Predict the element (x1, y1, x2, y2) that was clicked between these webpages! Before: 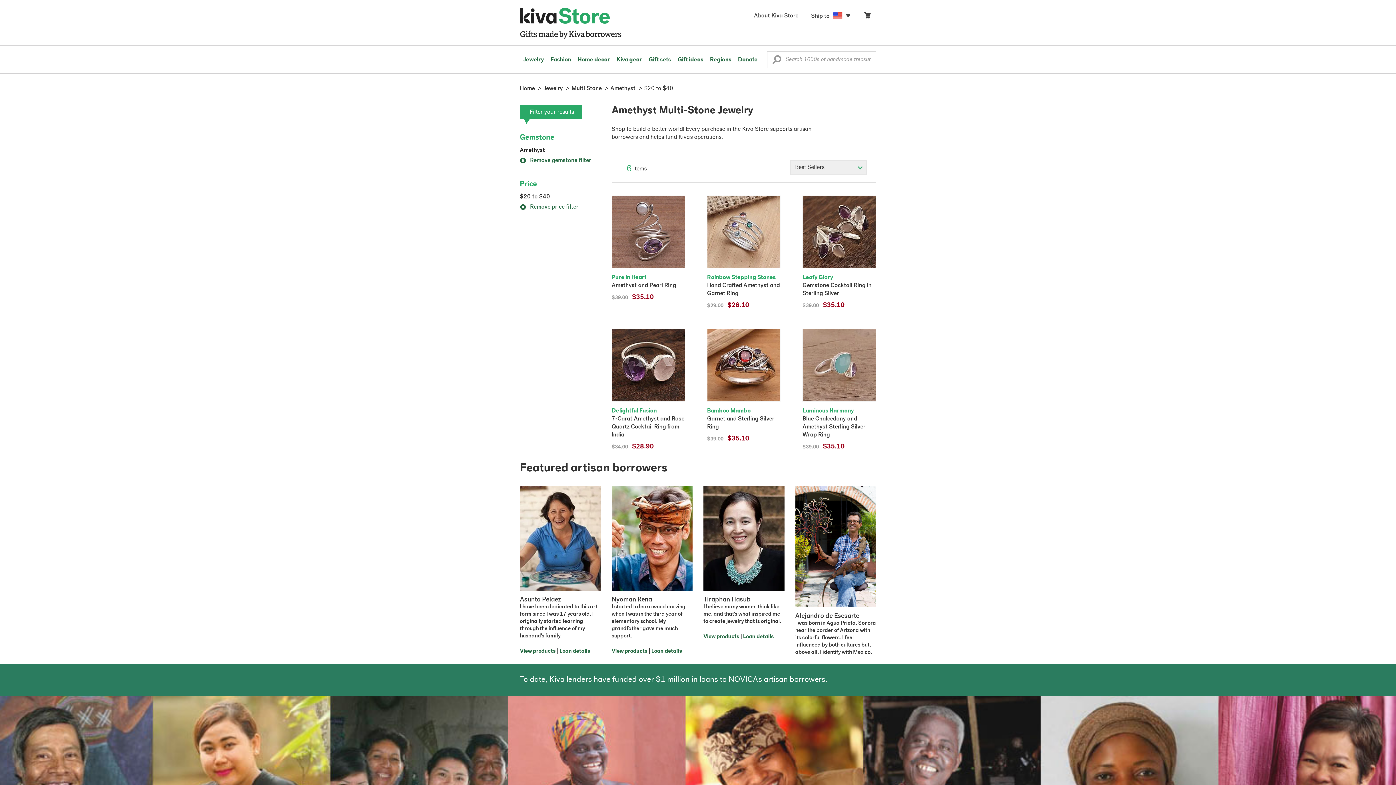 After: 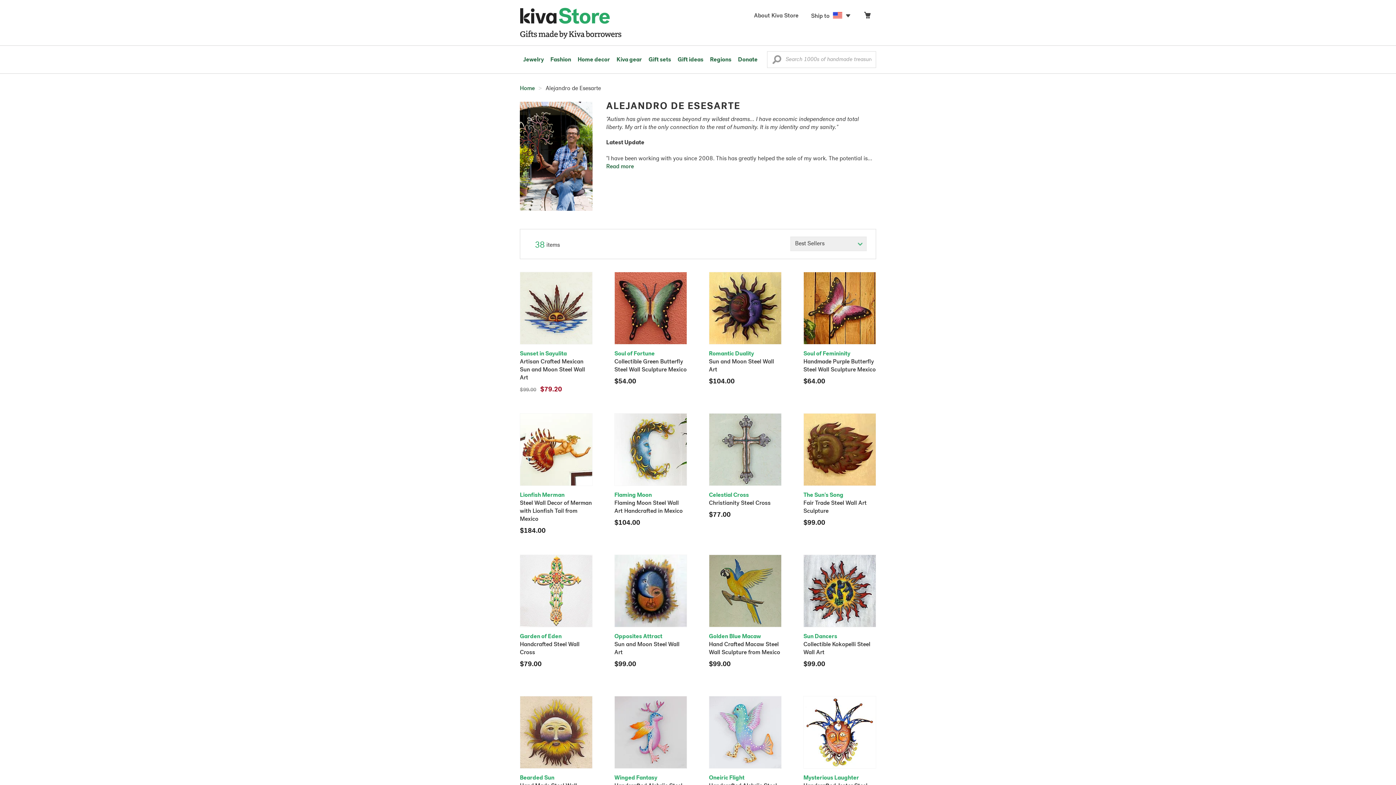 Action: bbox: (795, 546, 876, 656) label: Alejandro de Esesarte
I was born in Agua Prieta, Sonora near the border of Arizona with its colorful flowers. I feel influenced by both cultures but, above all, I identify with Mexico.